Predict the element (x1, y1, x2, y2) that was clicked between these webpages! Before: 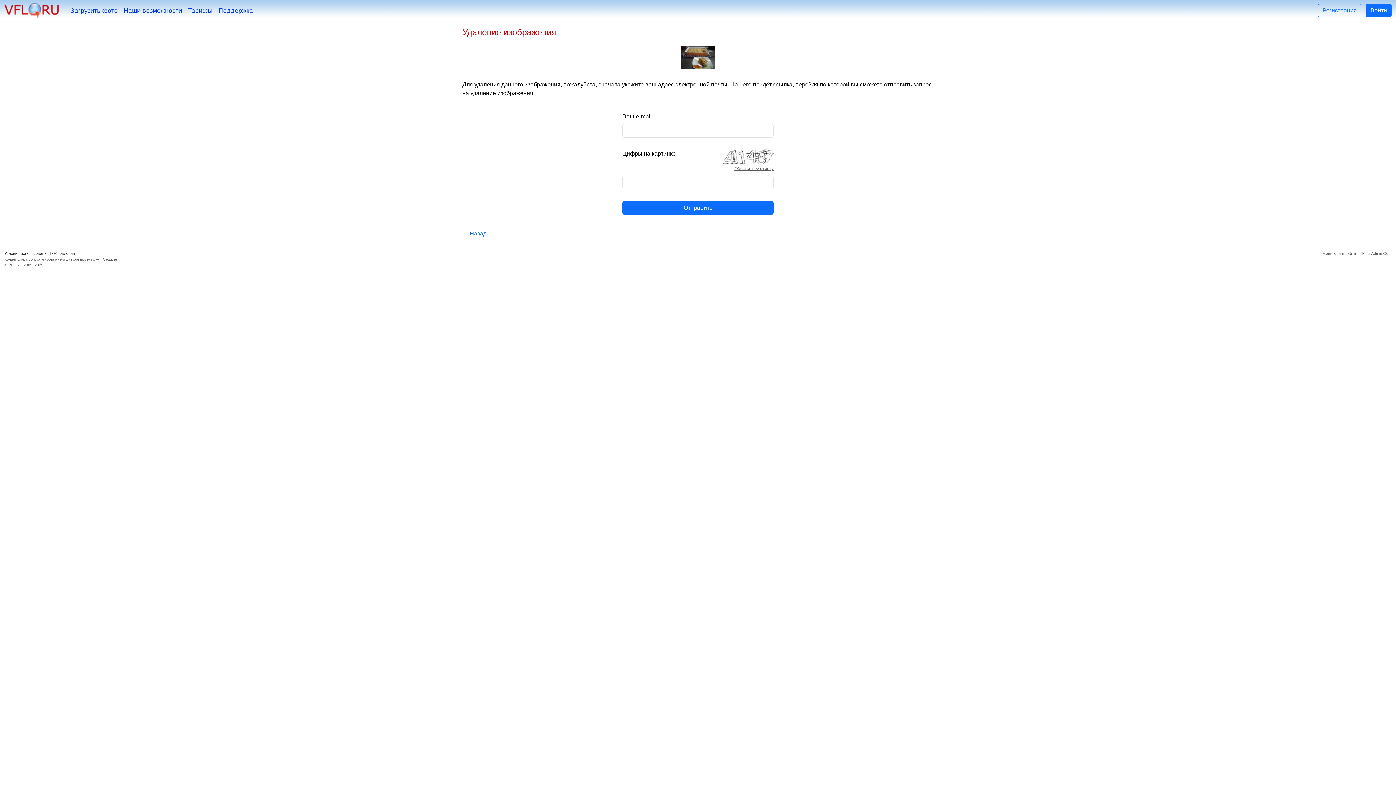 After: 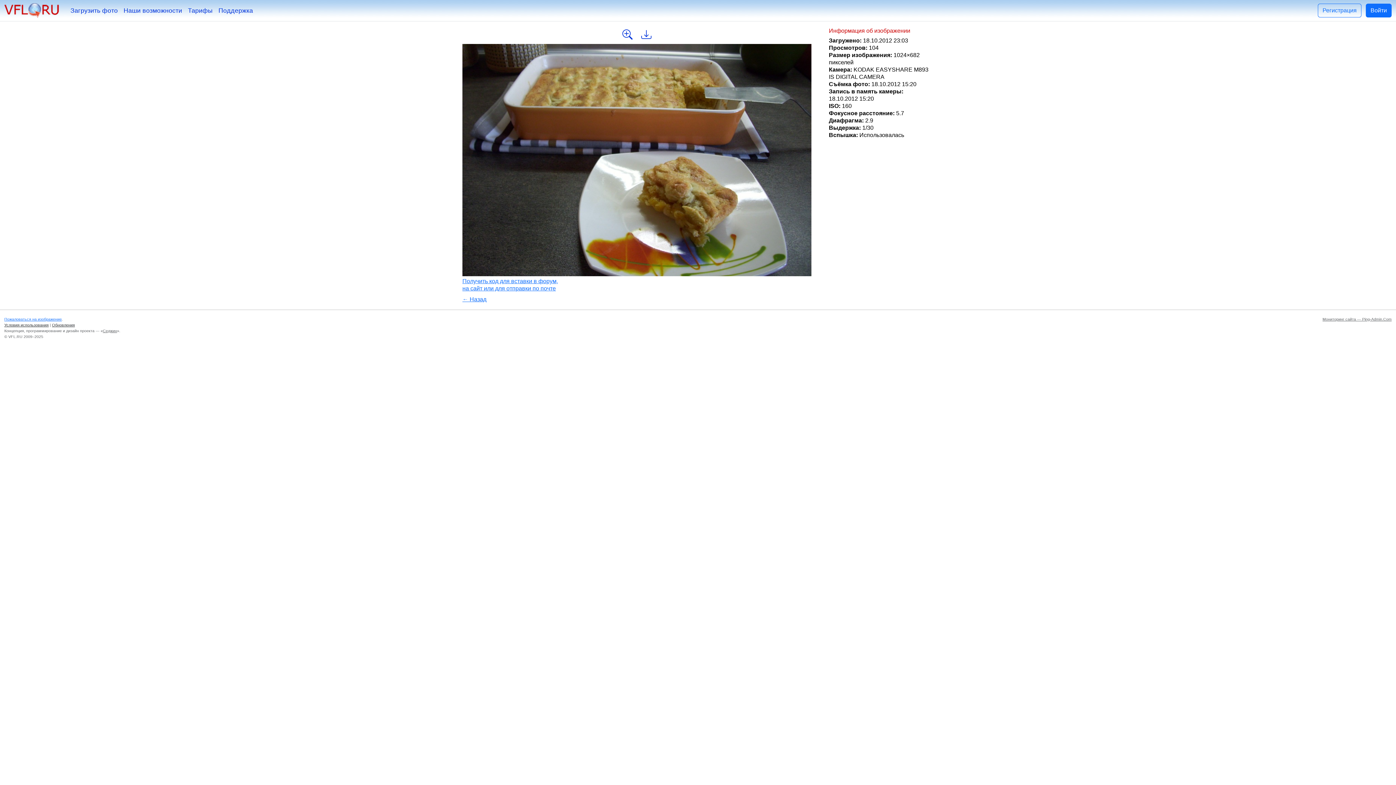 Action: bbox: (681, 53, 715, 60)